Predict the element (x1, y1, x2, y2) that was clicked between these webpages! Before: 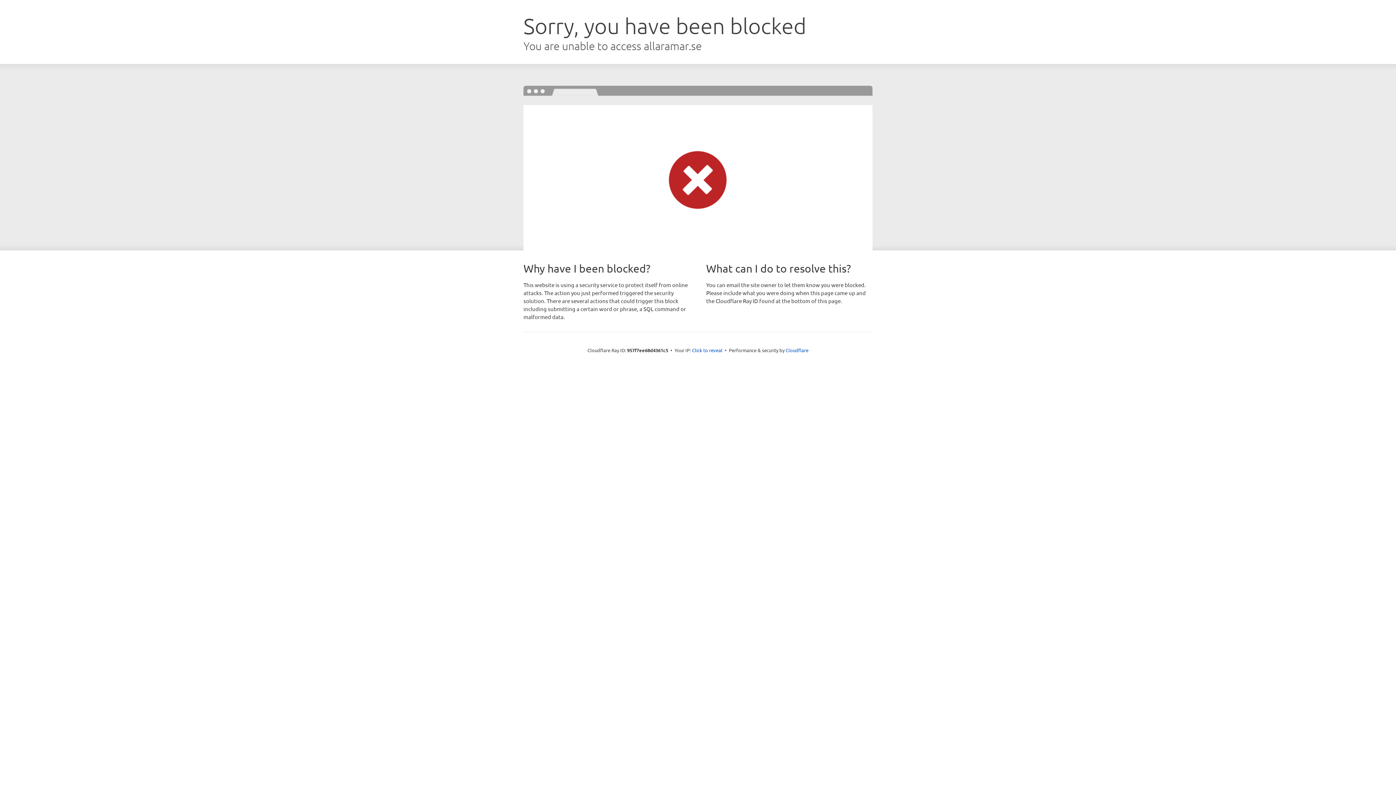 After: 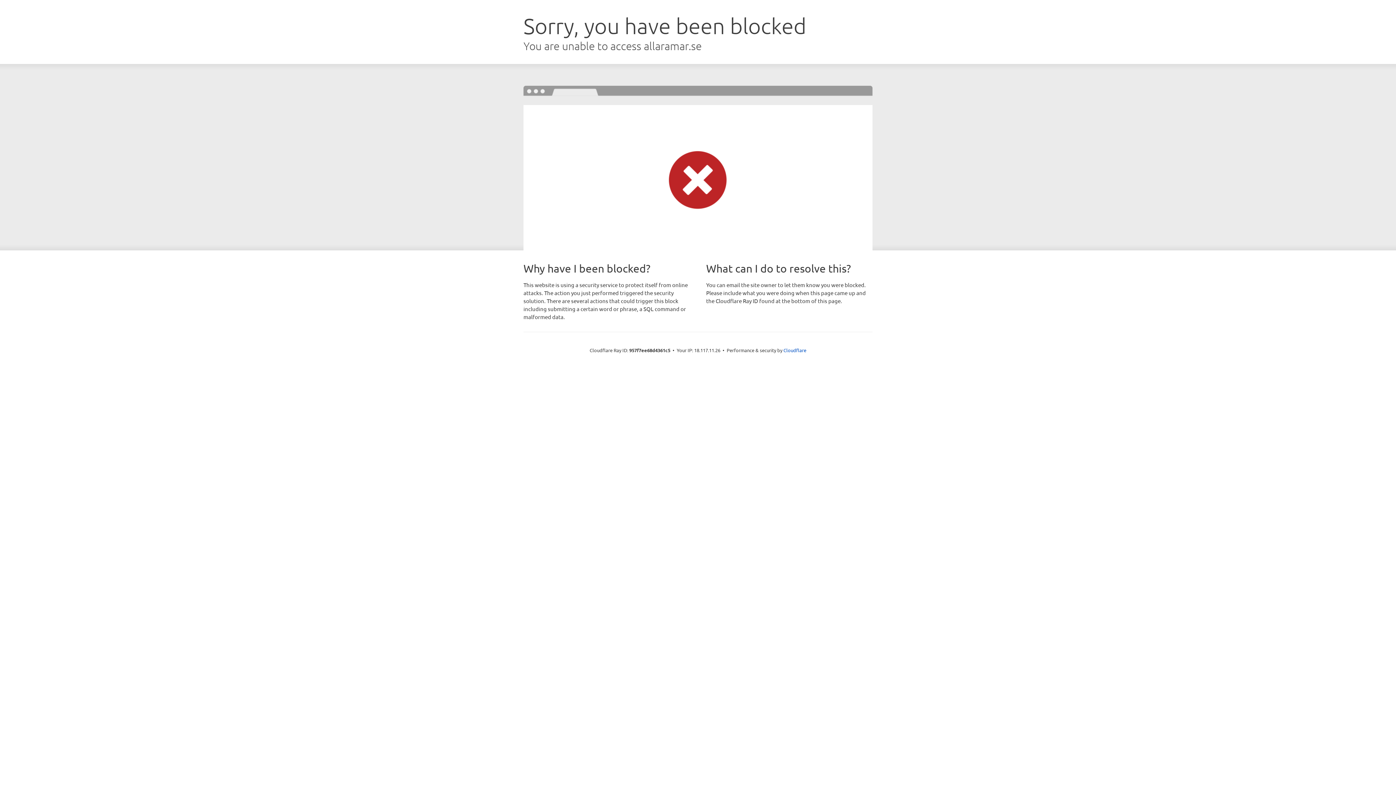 Action: label: Click to reveal bbox: (692, 346, 722, 353)